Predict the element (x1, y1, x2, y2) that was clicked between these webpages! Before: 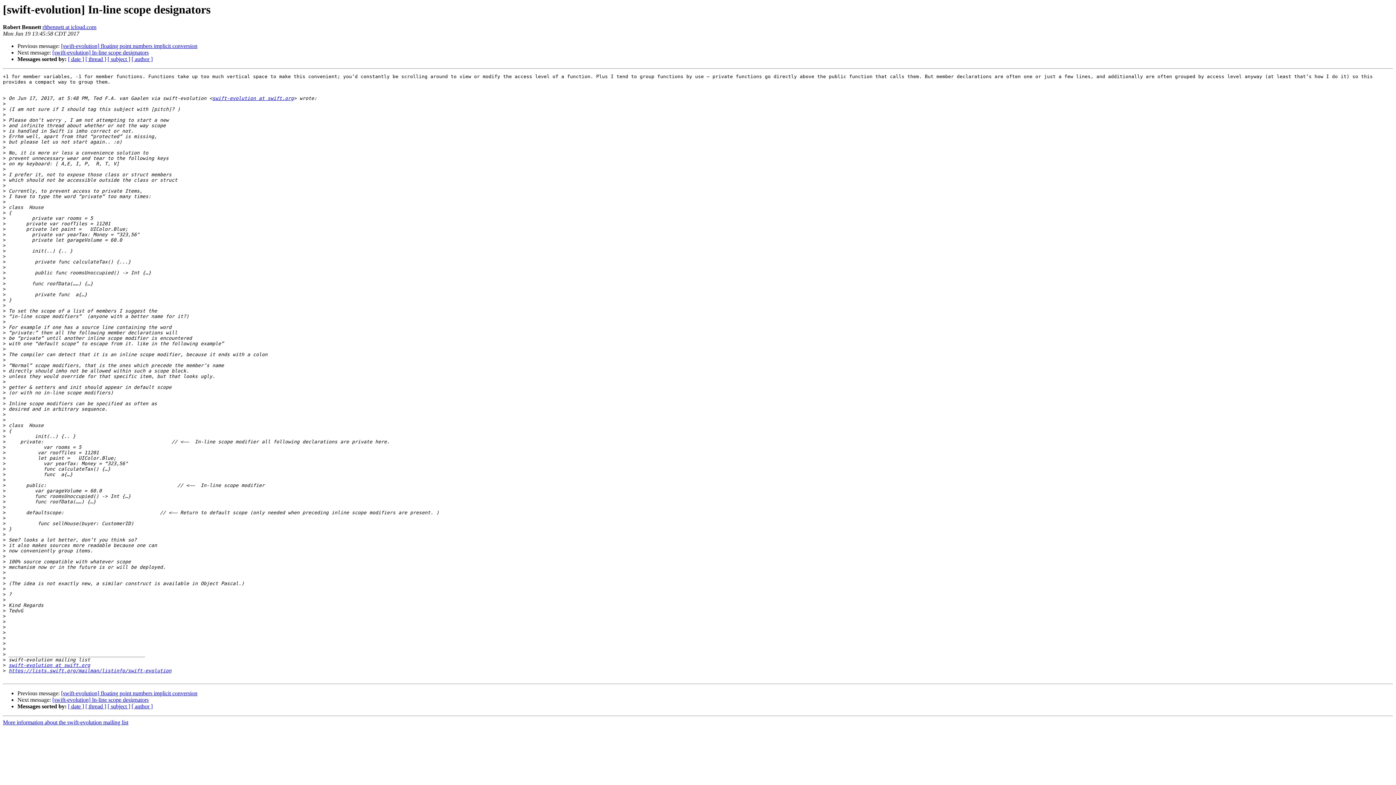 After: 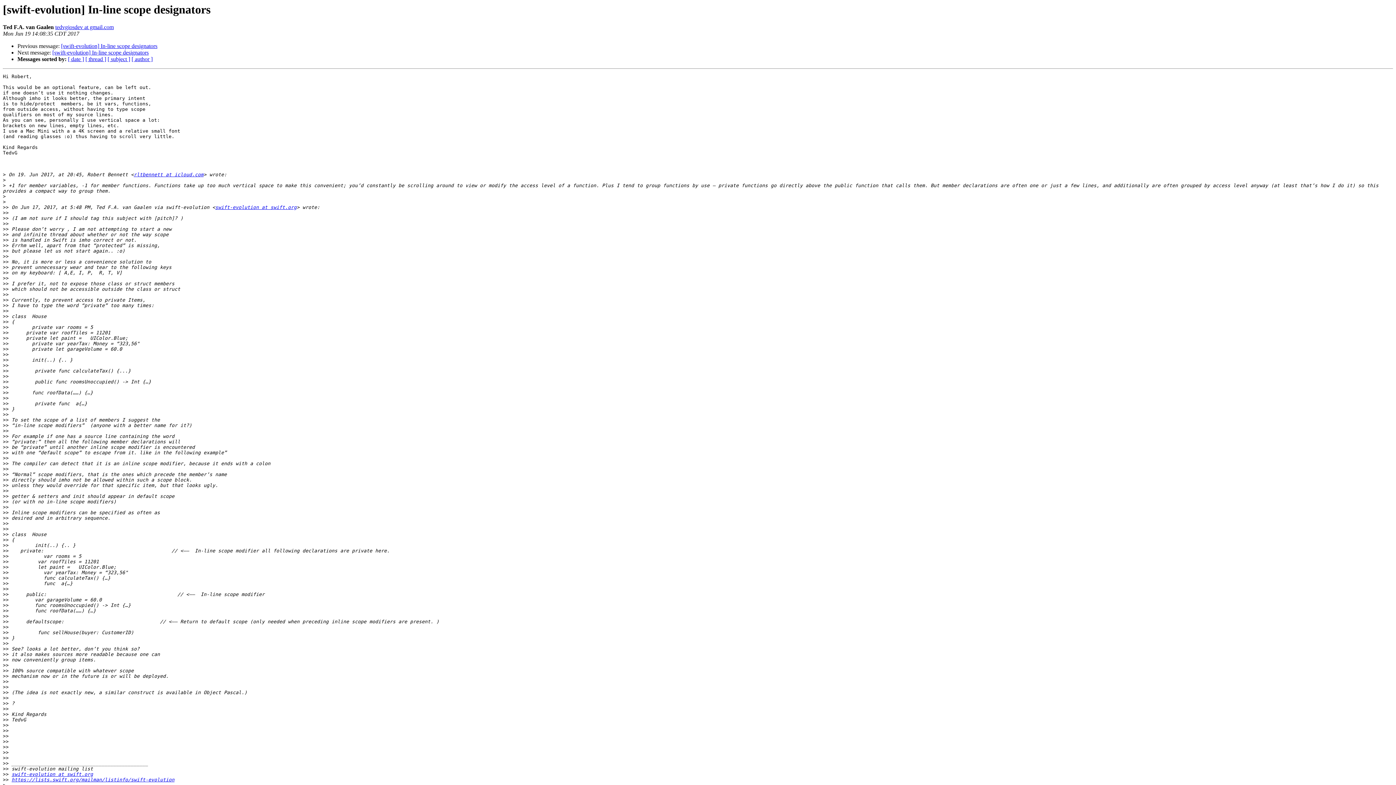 Action: label: [swift-evolution] In-line scope designators bbox: (52, 697, 148, 703)